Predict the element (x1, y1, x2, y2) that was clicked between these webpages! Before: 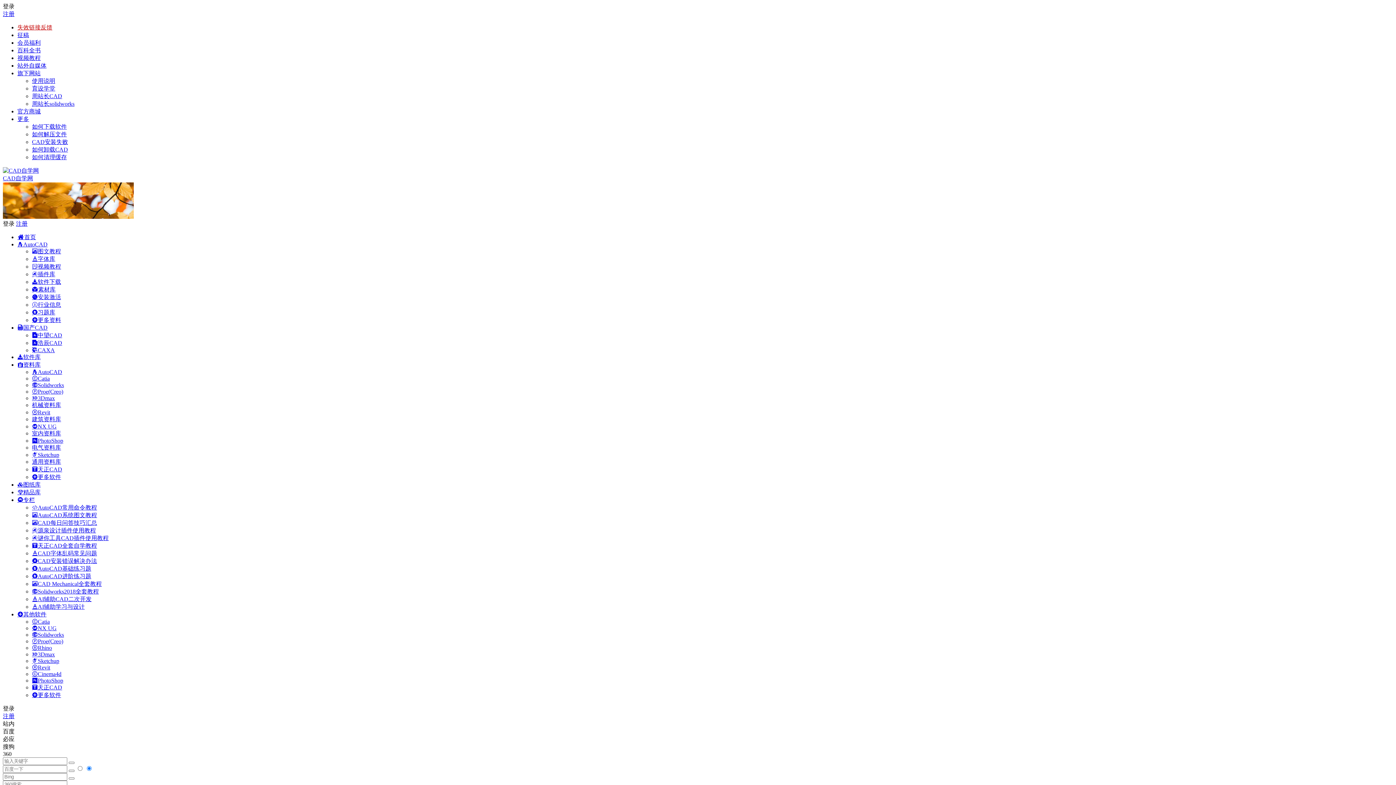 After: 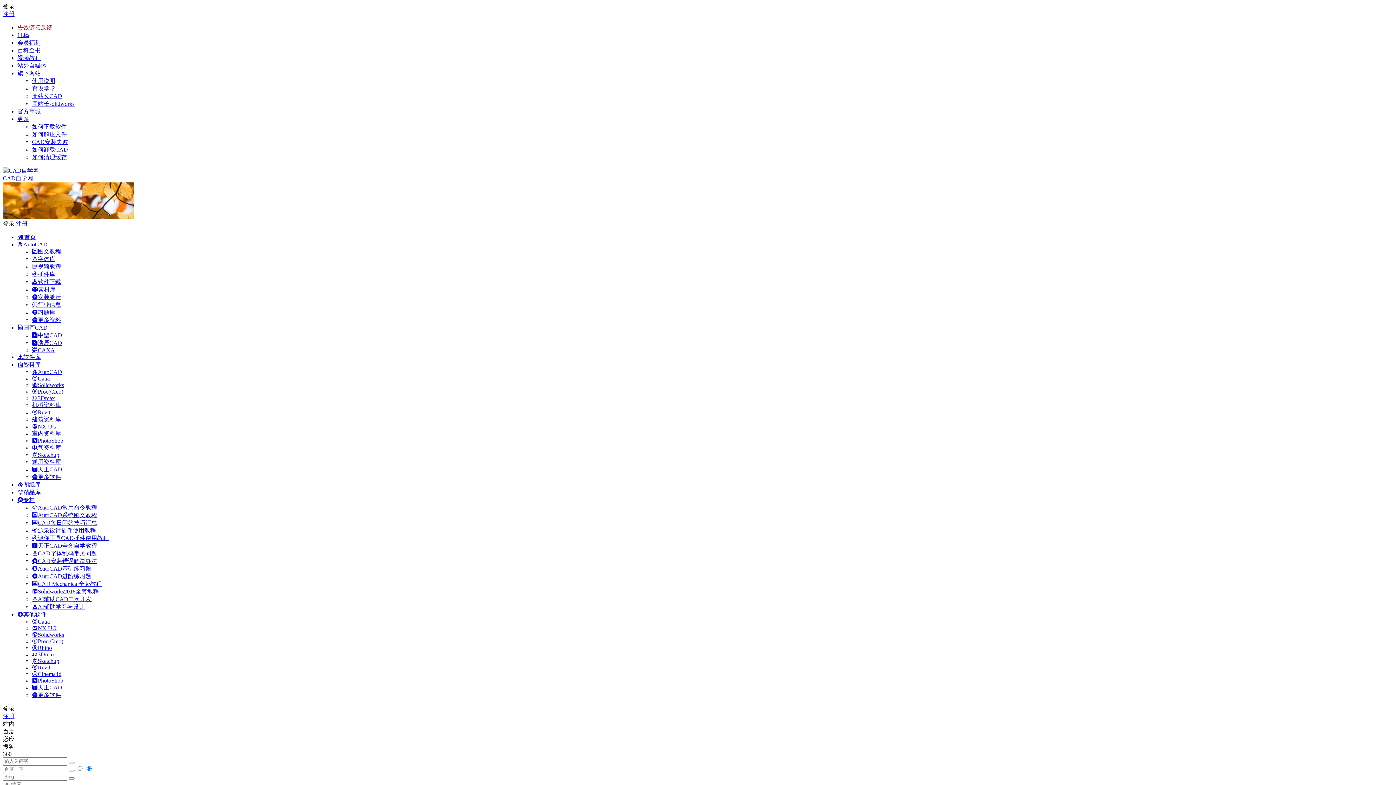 Action: bbox: (32, 123, 66, 129) label: 如何下载软件